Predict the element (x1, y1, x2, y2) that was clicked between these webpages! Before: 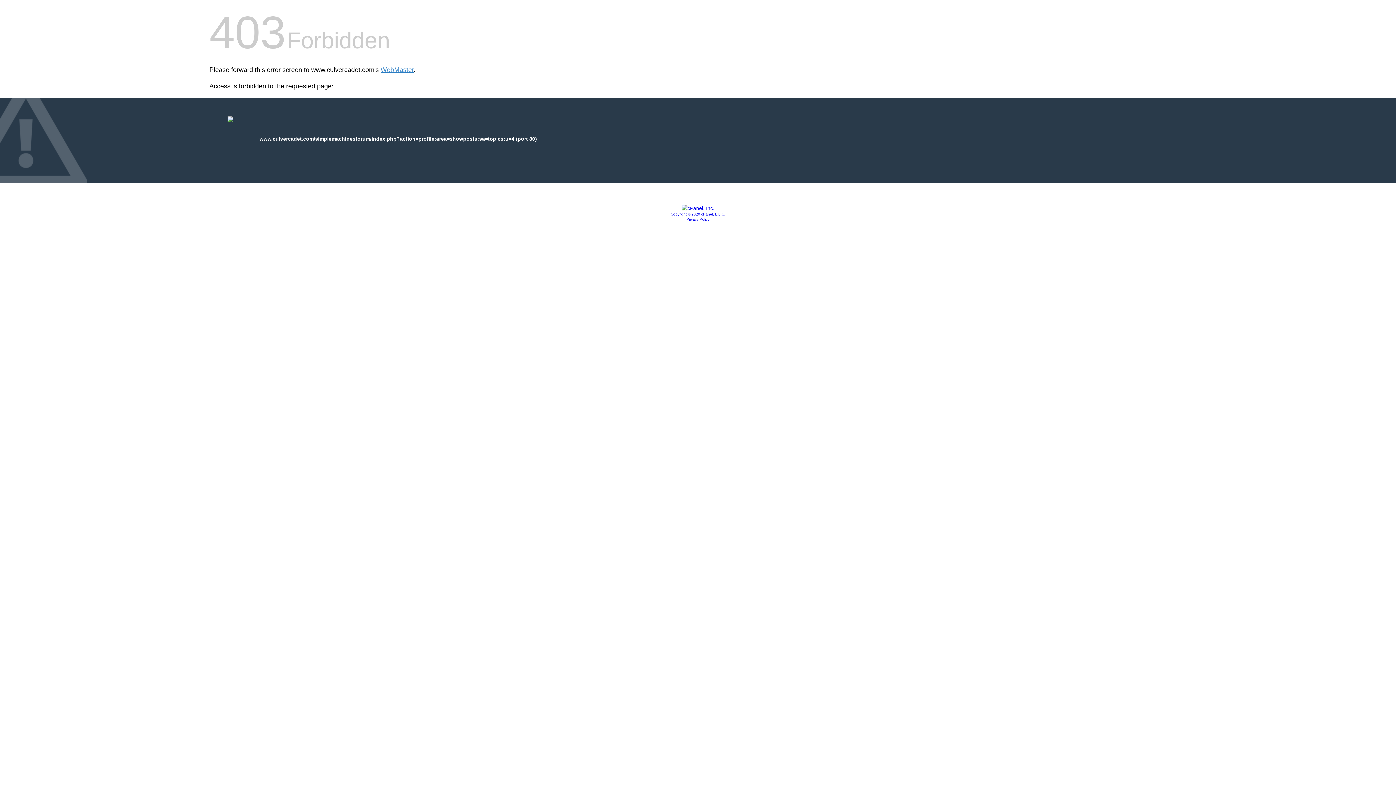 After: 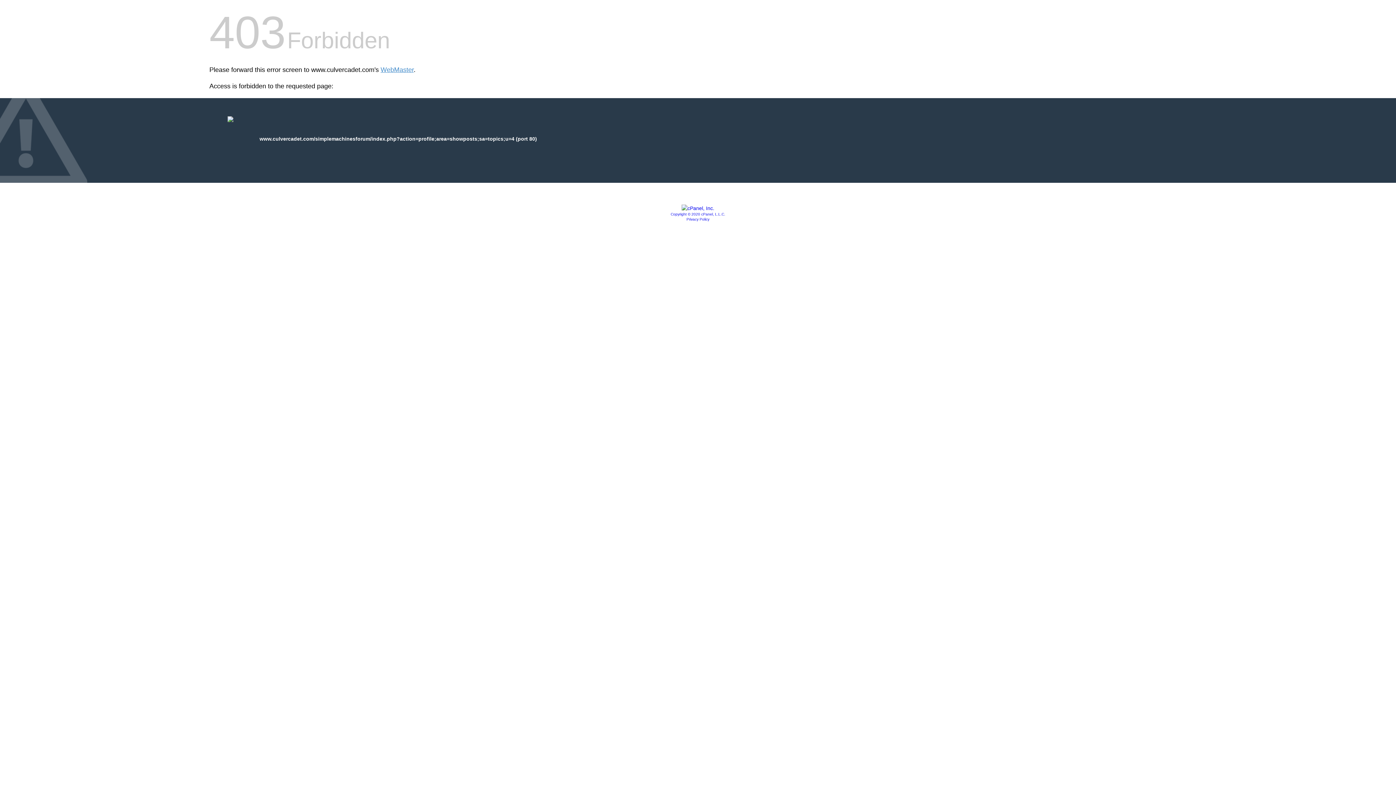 Action: label: Copyright © 2020 cPanel, L.L.C. bbox: (670, 212, 725, 216)